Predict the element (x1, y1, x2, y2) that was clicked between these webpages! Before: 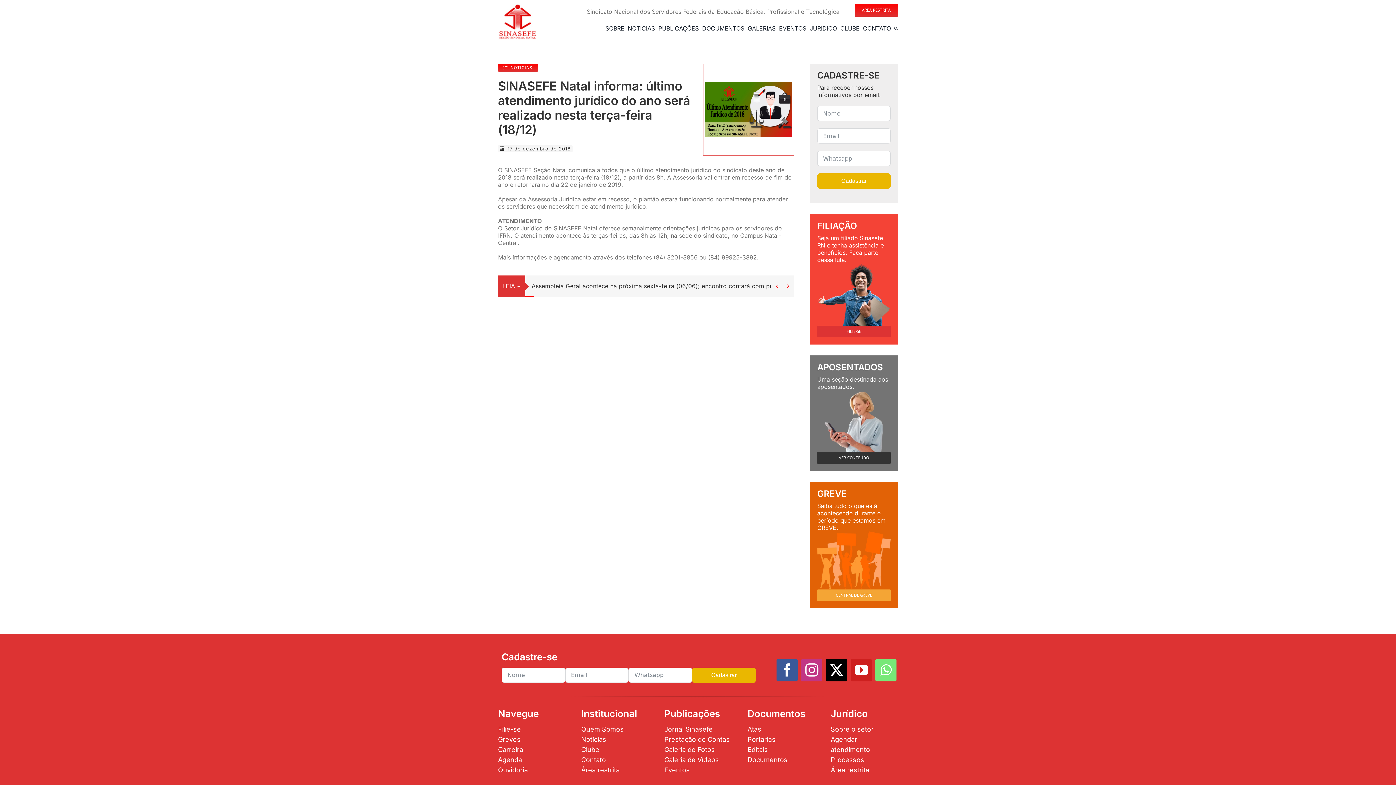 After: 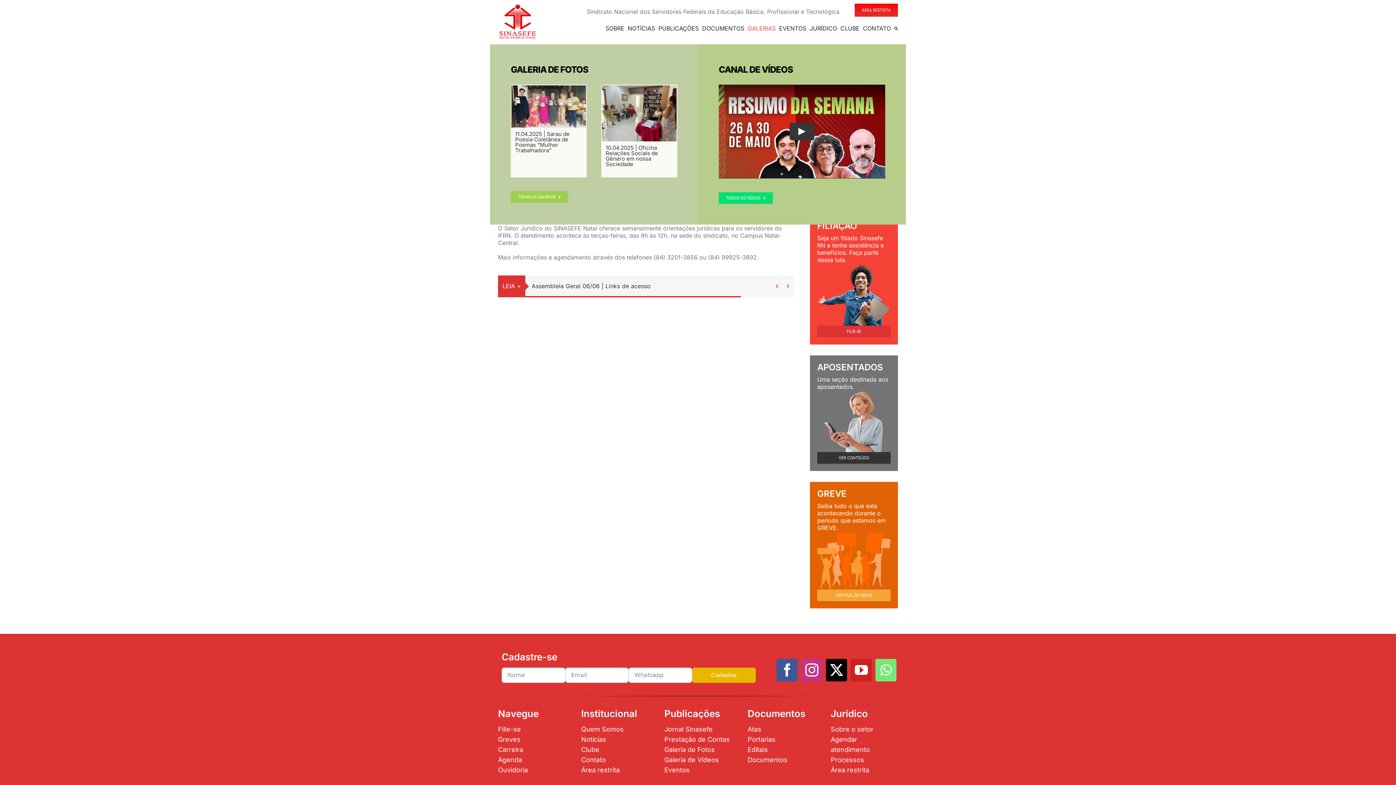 Action: label: GALERIAS bbox: (747, 16, 775, 40)